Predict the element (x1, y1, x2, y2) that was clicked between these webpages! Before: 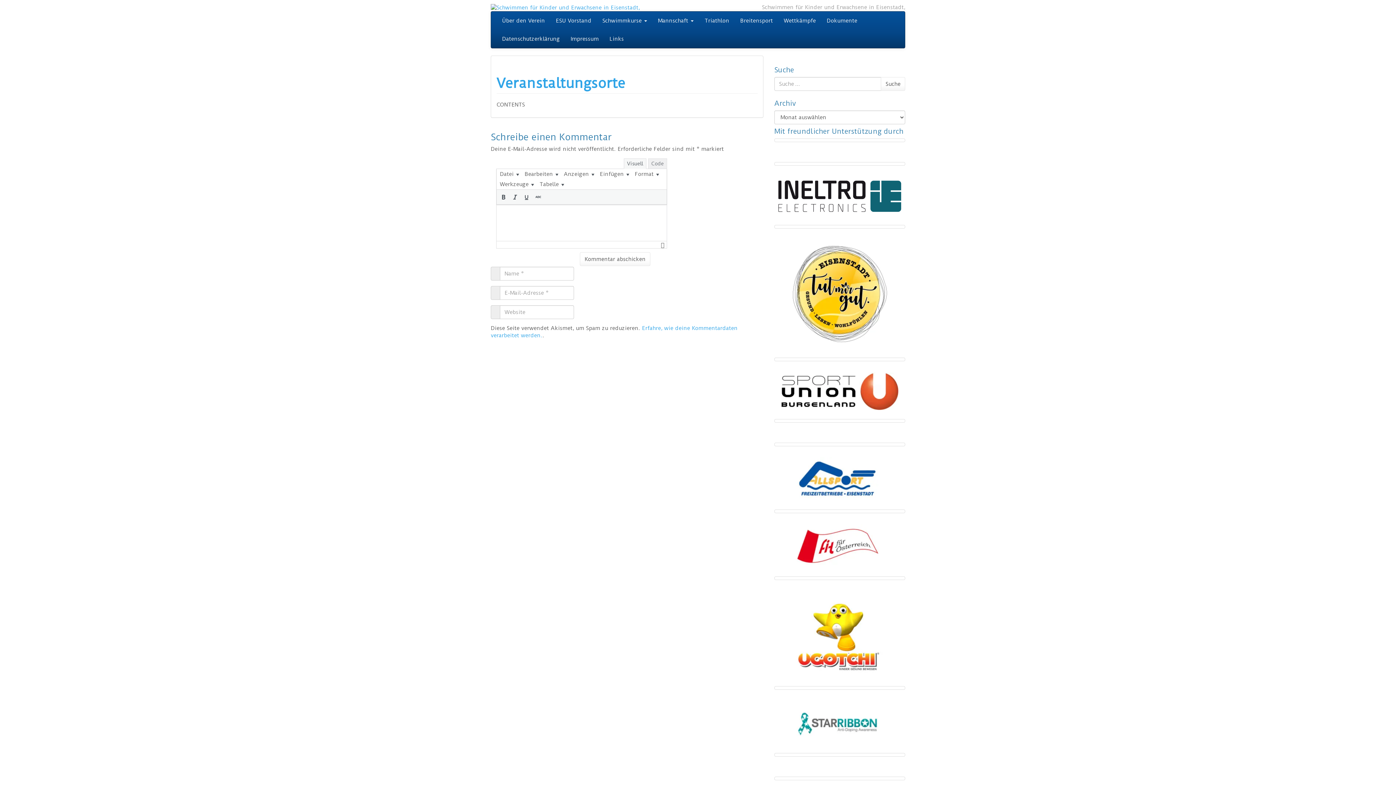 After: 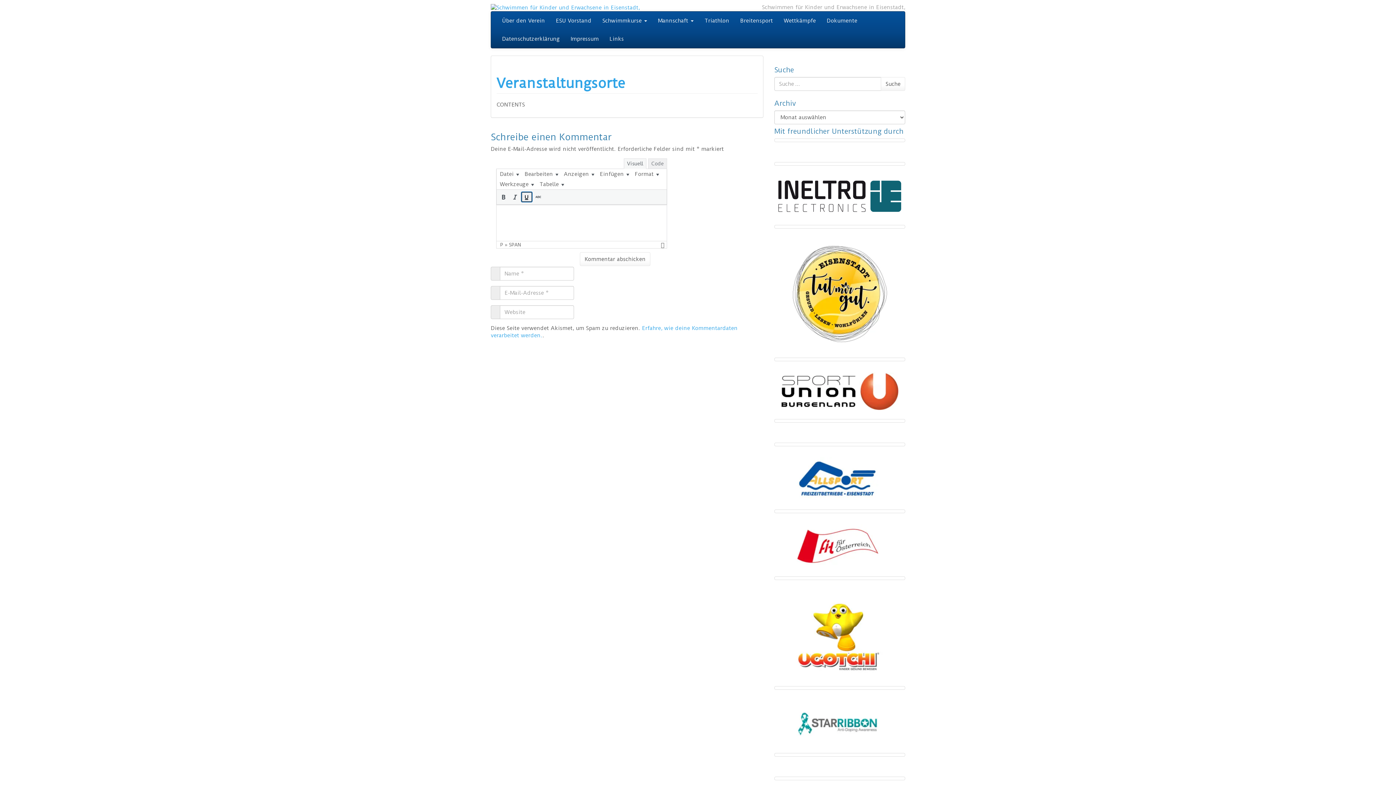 Action: bbox: (522, 192, 531, 201)